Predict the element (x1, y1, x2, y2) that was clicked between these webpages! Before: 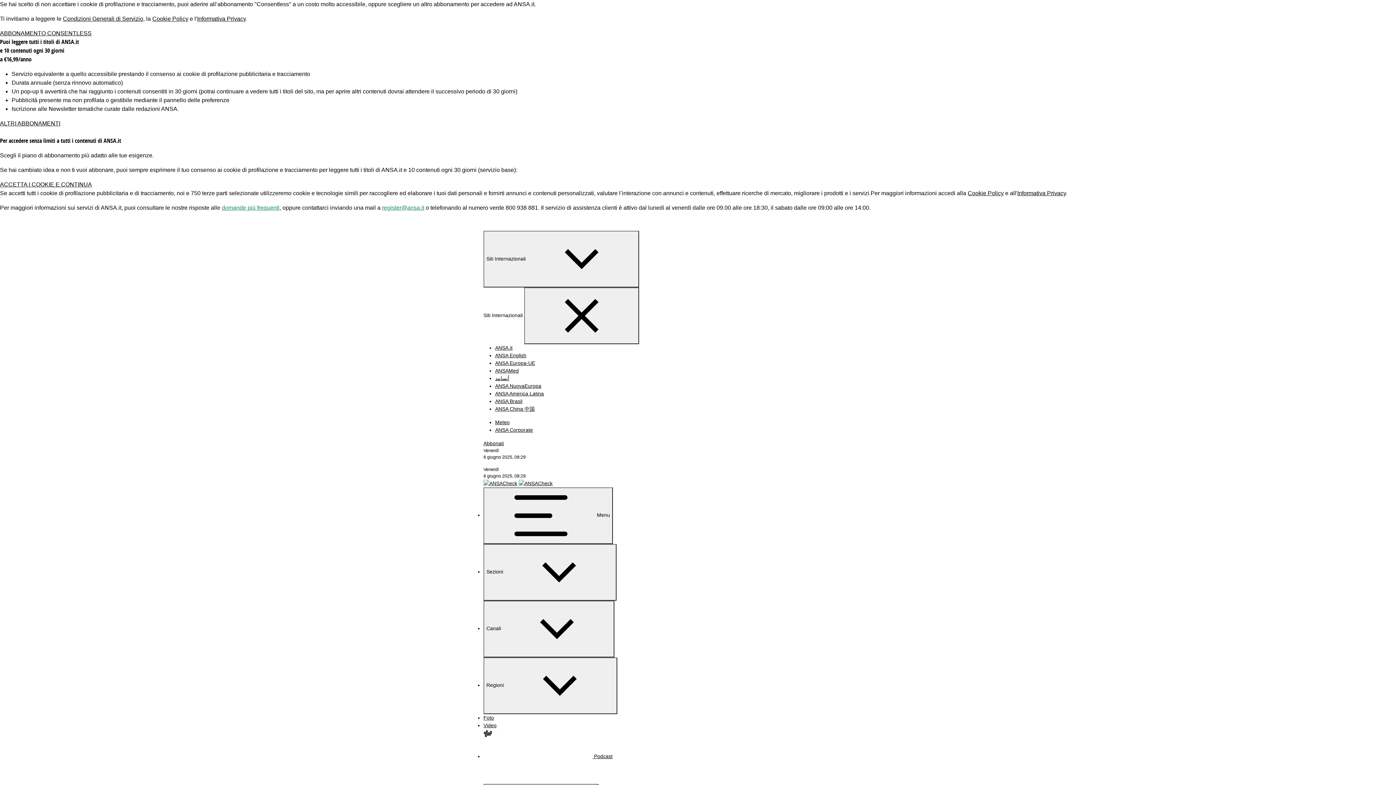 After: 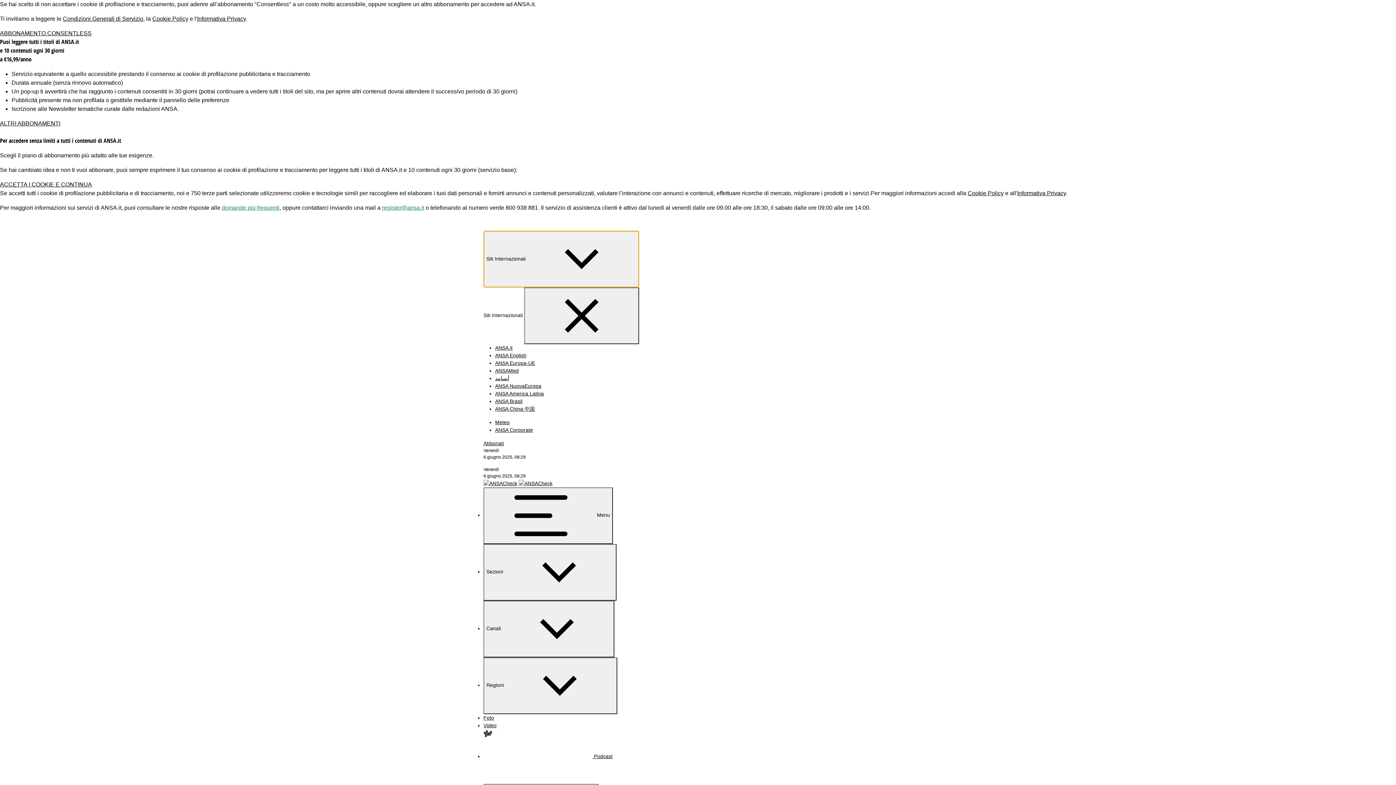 Action: label: Siti Internazionali  bbox: (483, 230, 639, 287)